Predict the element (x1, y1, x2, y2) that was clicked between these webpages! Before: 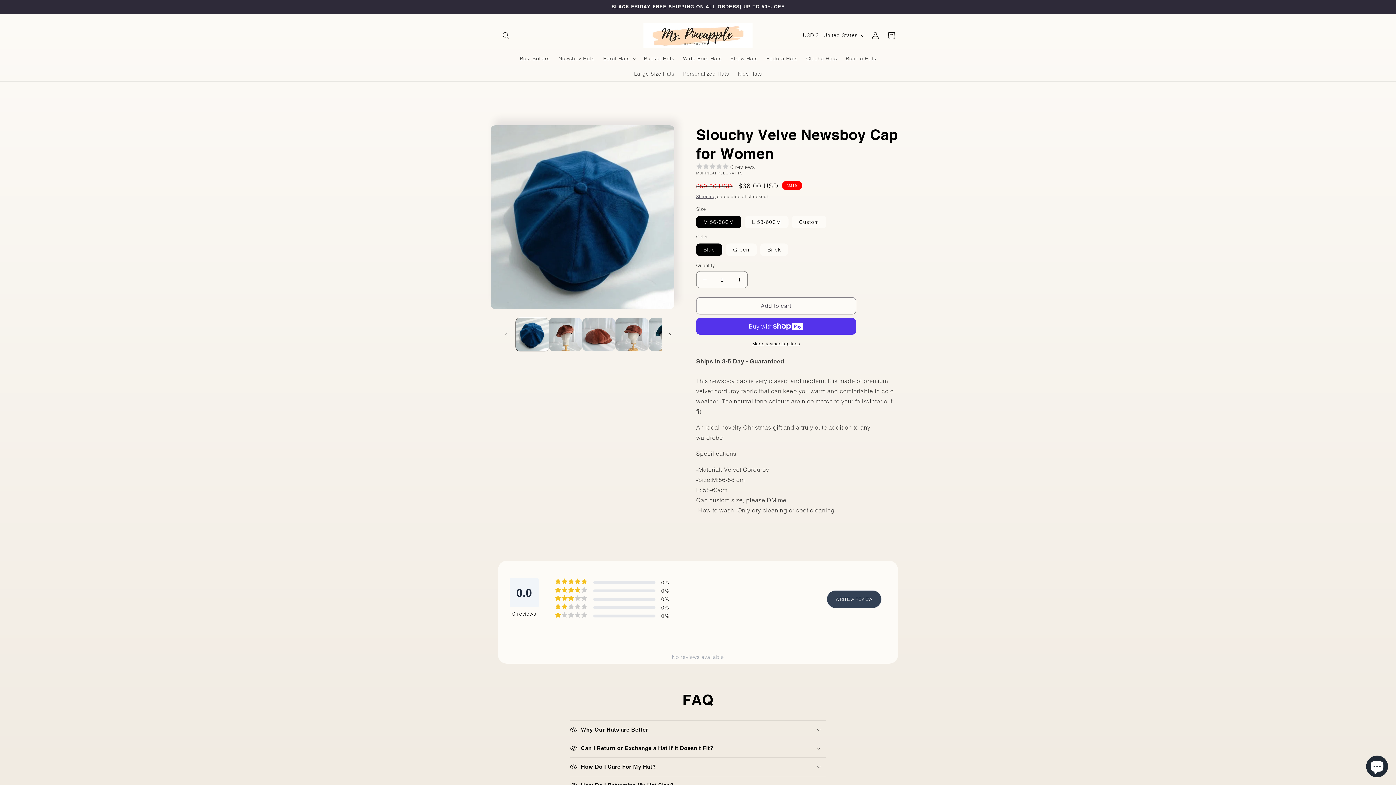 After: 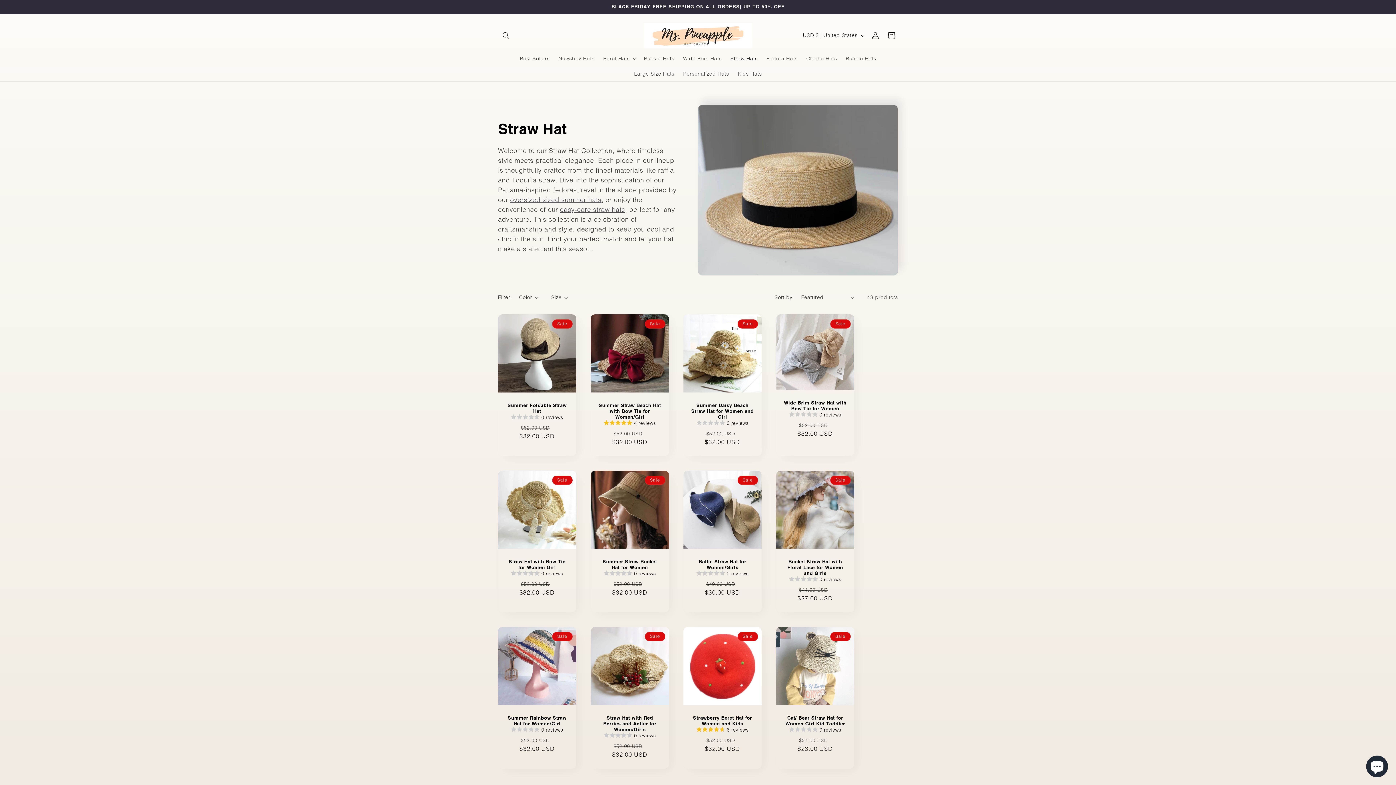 Action: bbox: (726, 50, 762, 66) label: Straw Hats